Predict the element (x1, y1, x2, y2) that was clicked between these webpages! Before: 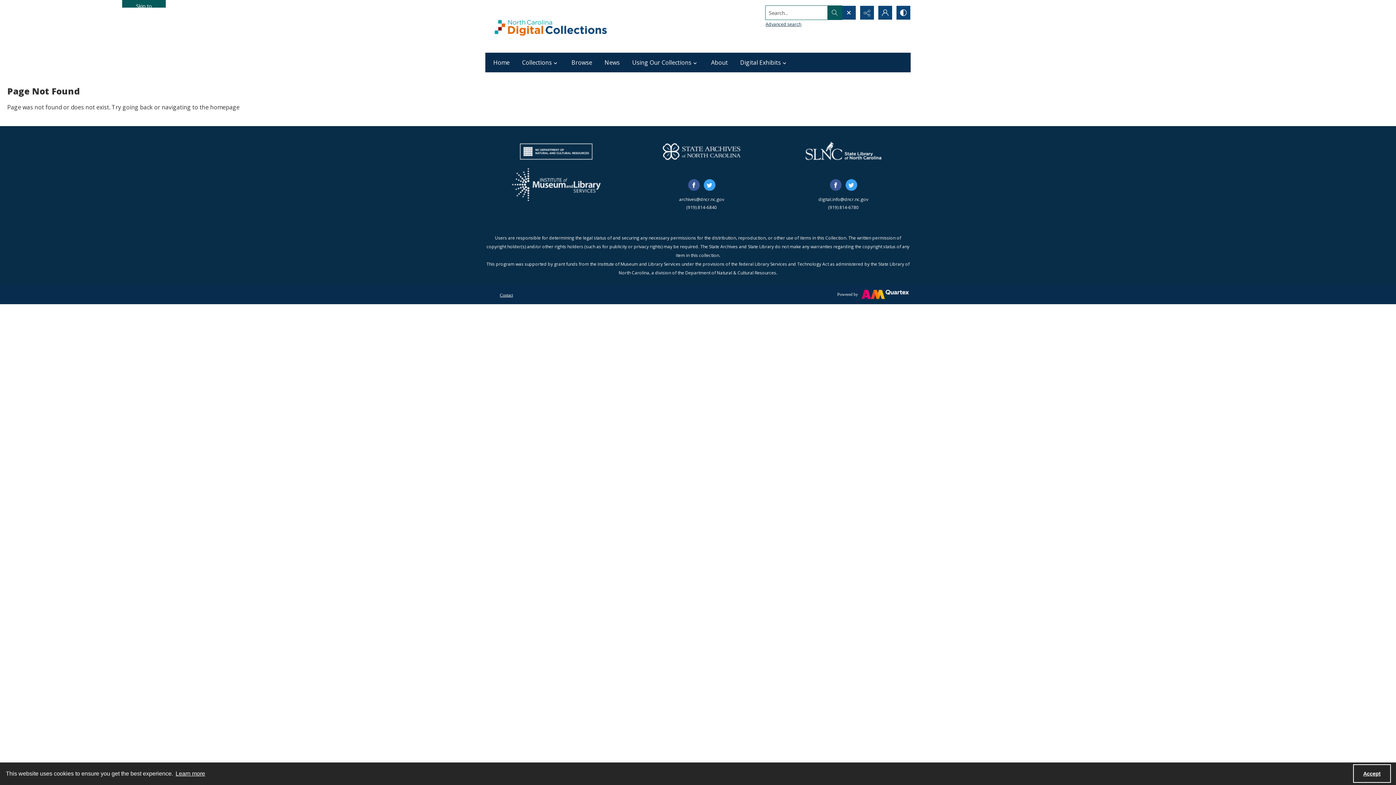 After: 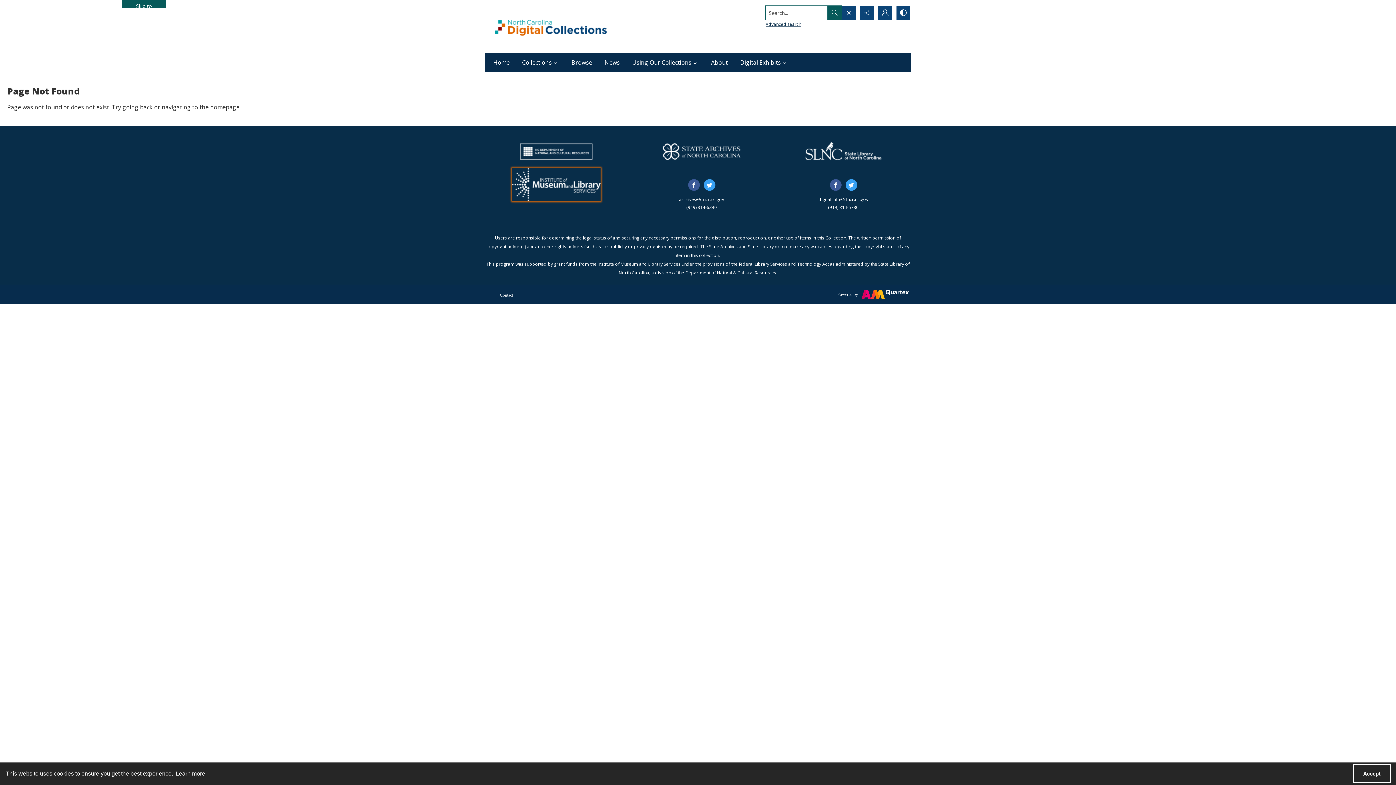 Action: bbox: (512, 168, 600, 201) label: Institute of Museum and Library Services